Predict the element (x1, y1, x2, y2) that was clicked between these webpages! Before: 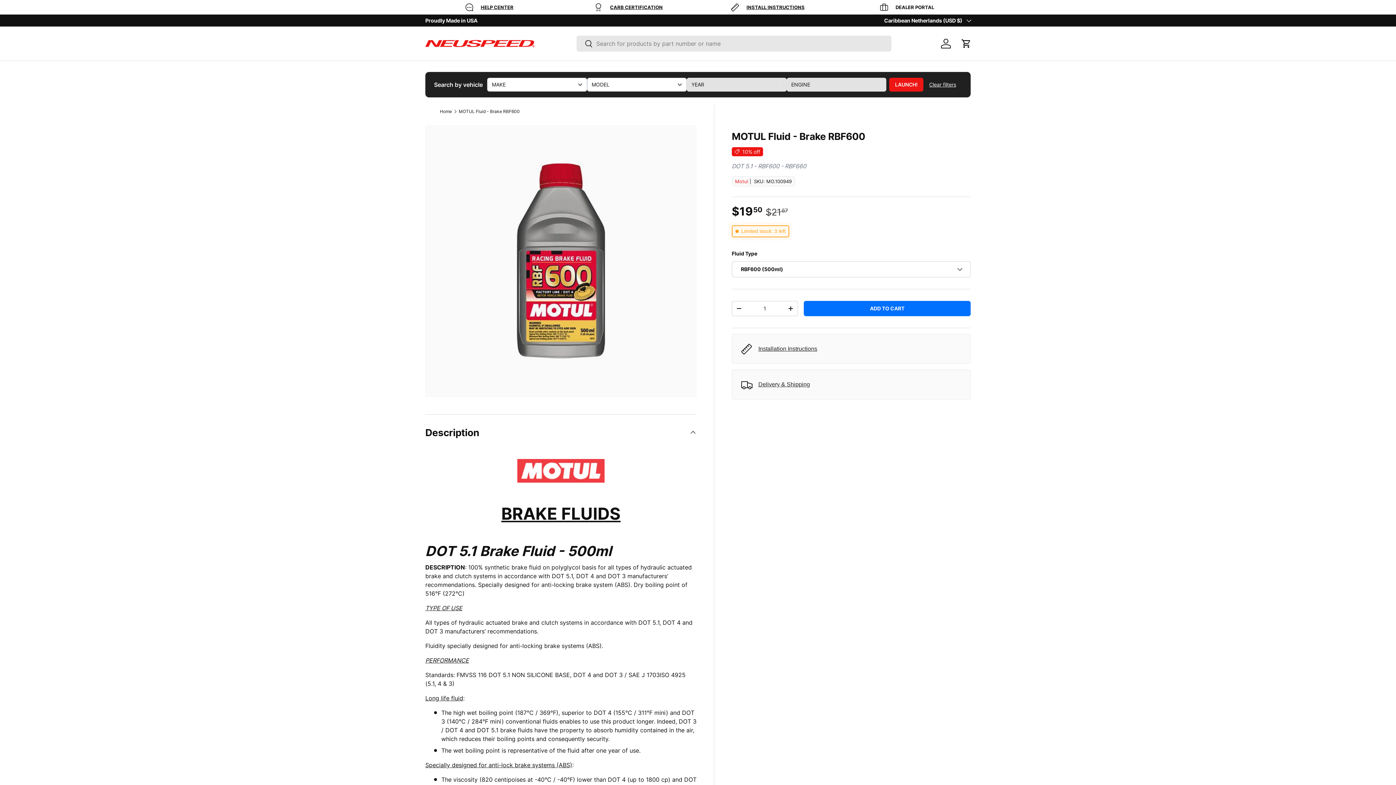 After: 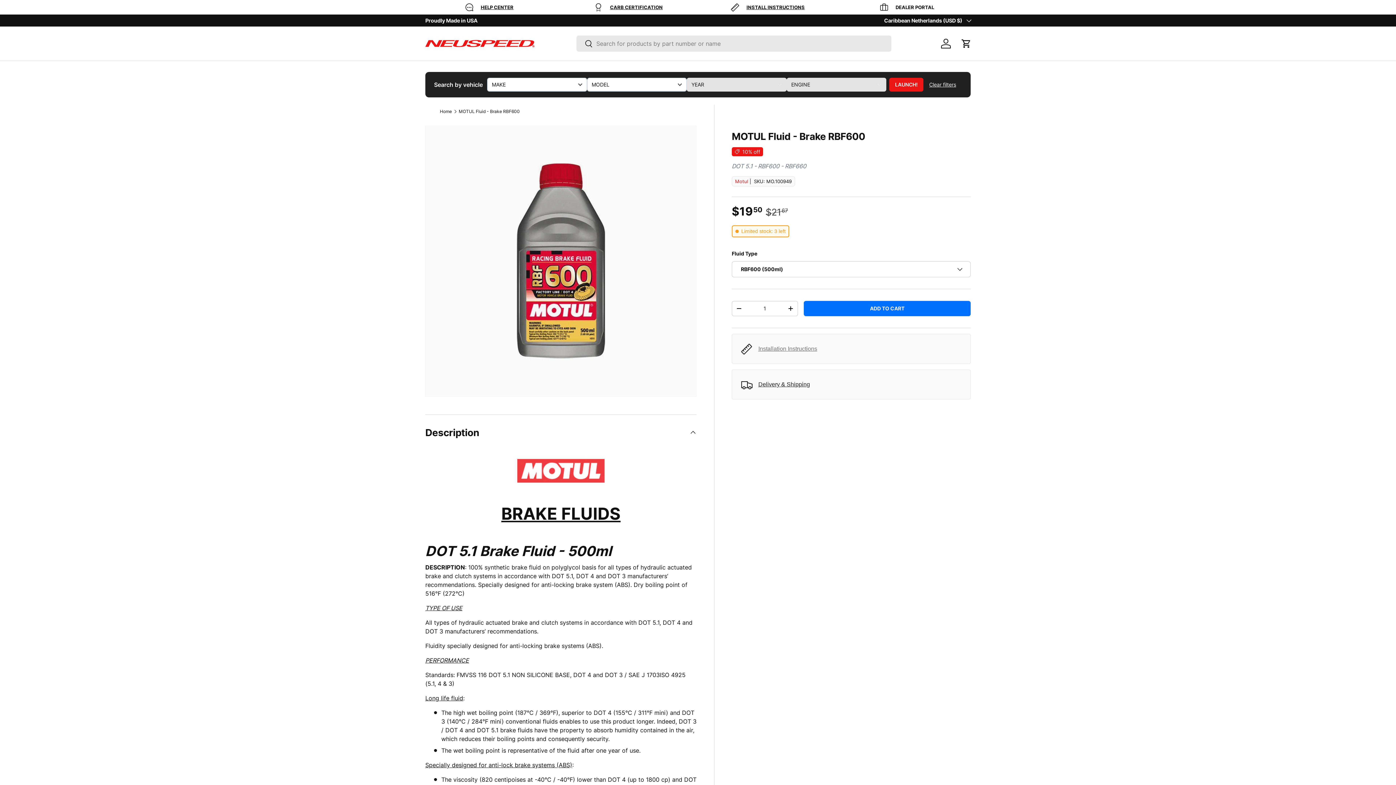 Action: bbox: (758, 345, 817, 352) label: Installation Instructions